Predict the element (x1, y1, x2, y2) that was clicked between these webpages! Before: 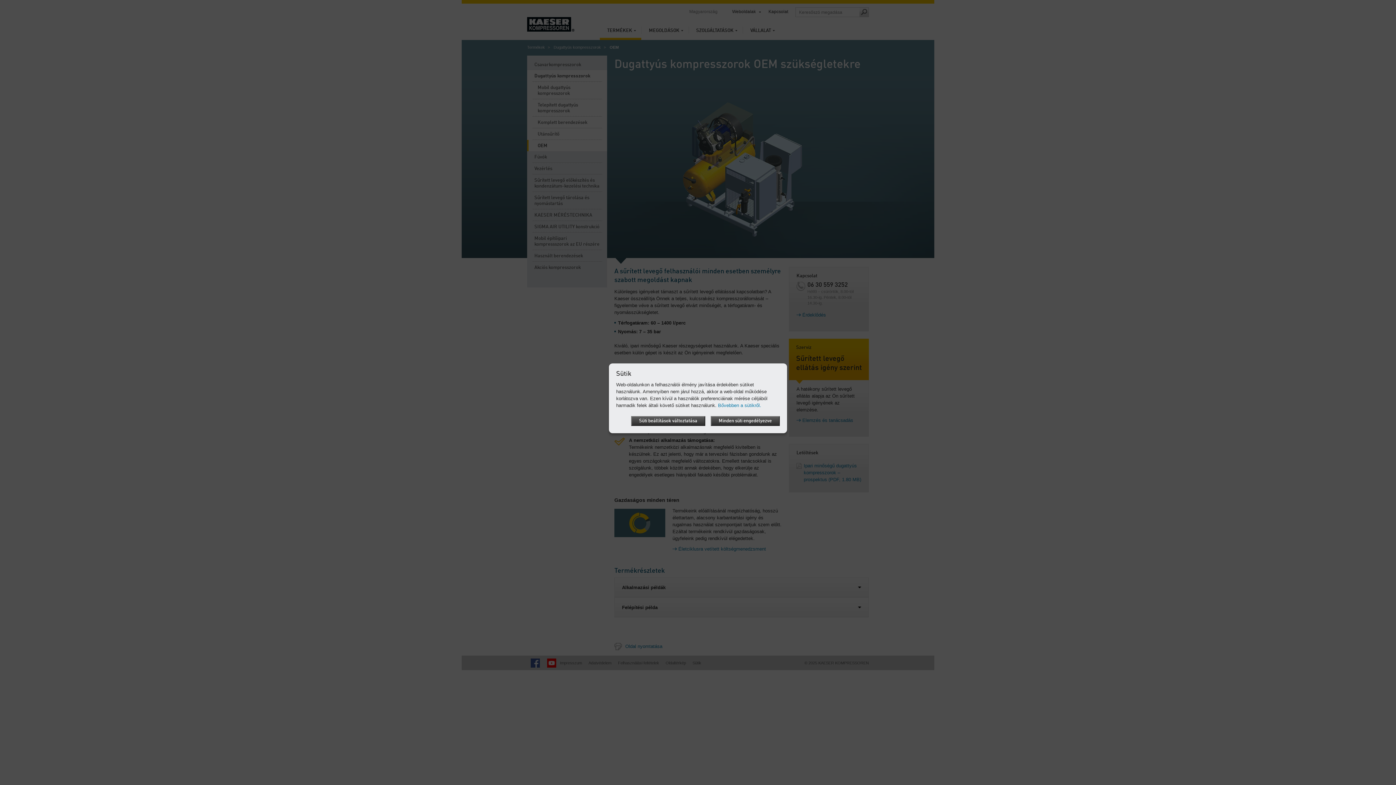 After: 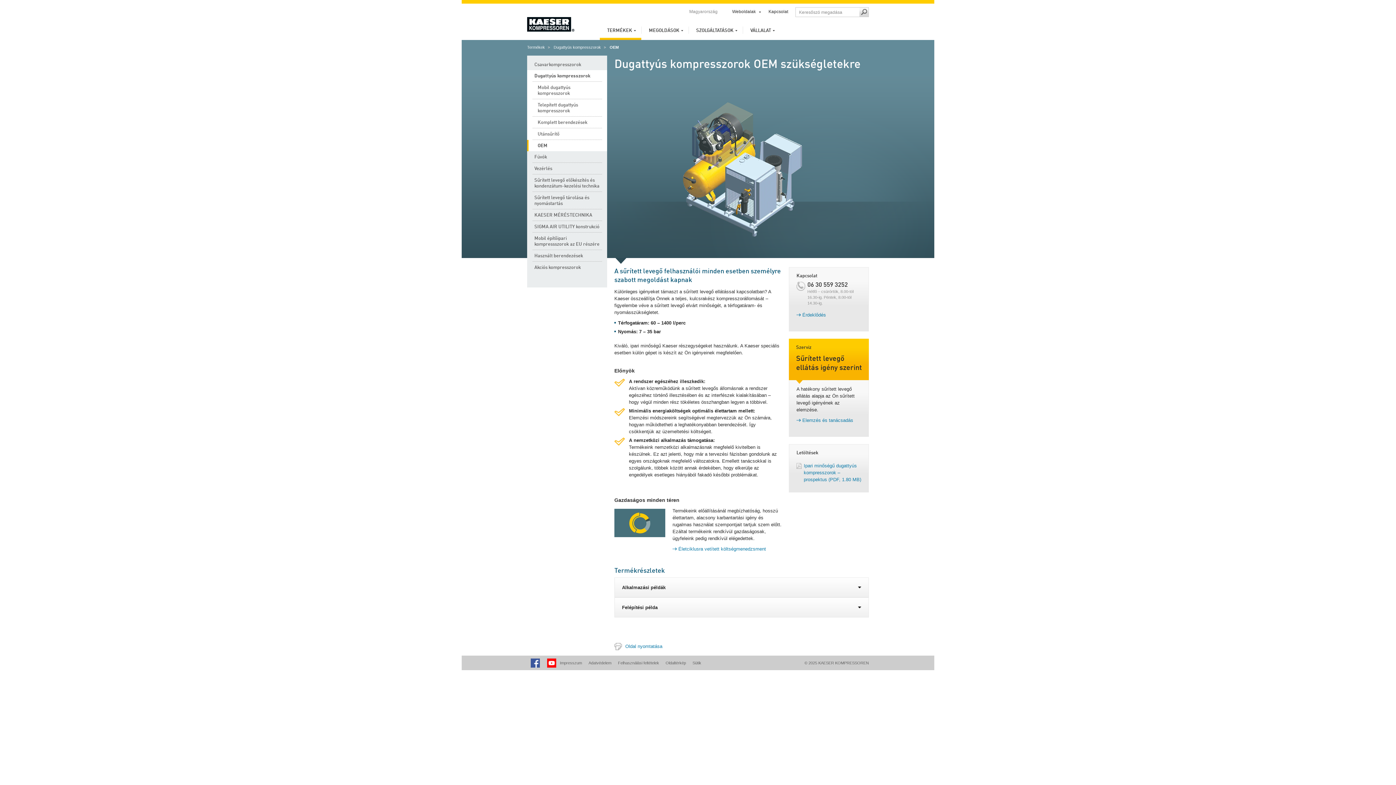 Action: bbox: (710, 416, 780, 426) label: Minden süti engedélyezve